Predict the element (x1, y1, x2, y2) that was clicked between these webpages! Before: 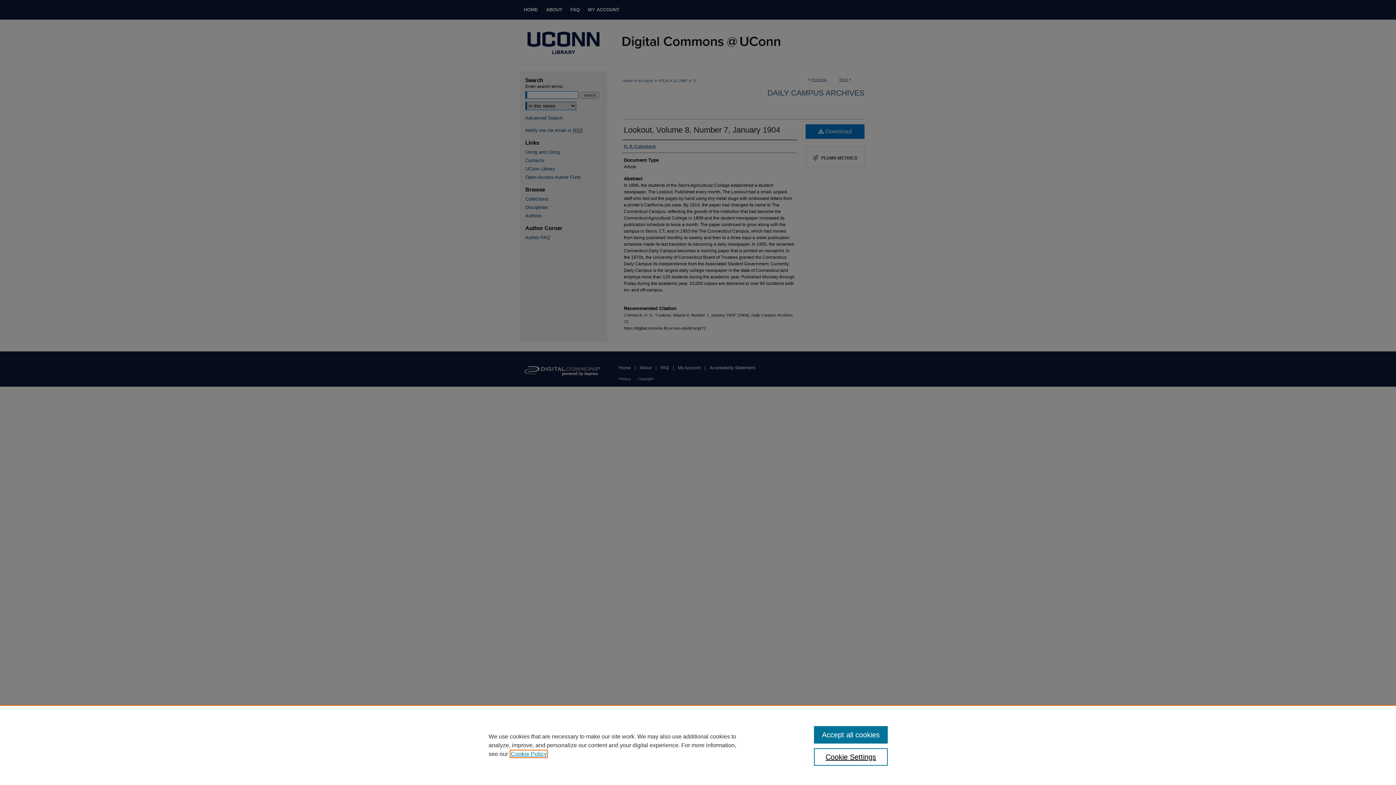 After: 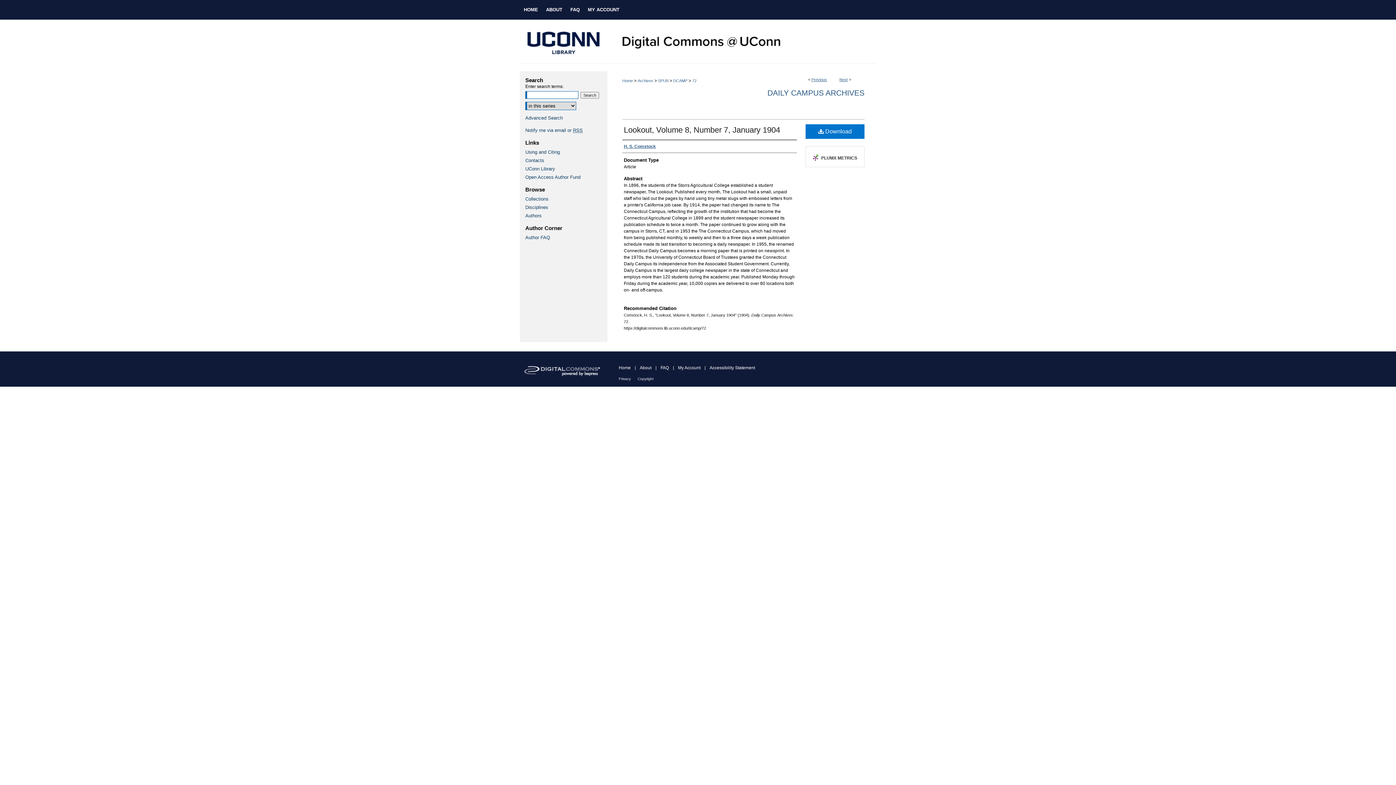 Action: label: Accept all cookies bbox: (814, 726, 887, 744)